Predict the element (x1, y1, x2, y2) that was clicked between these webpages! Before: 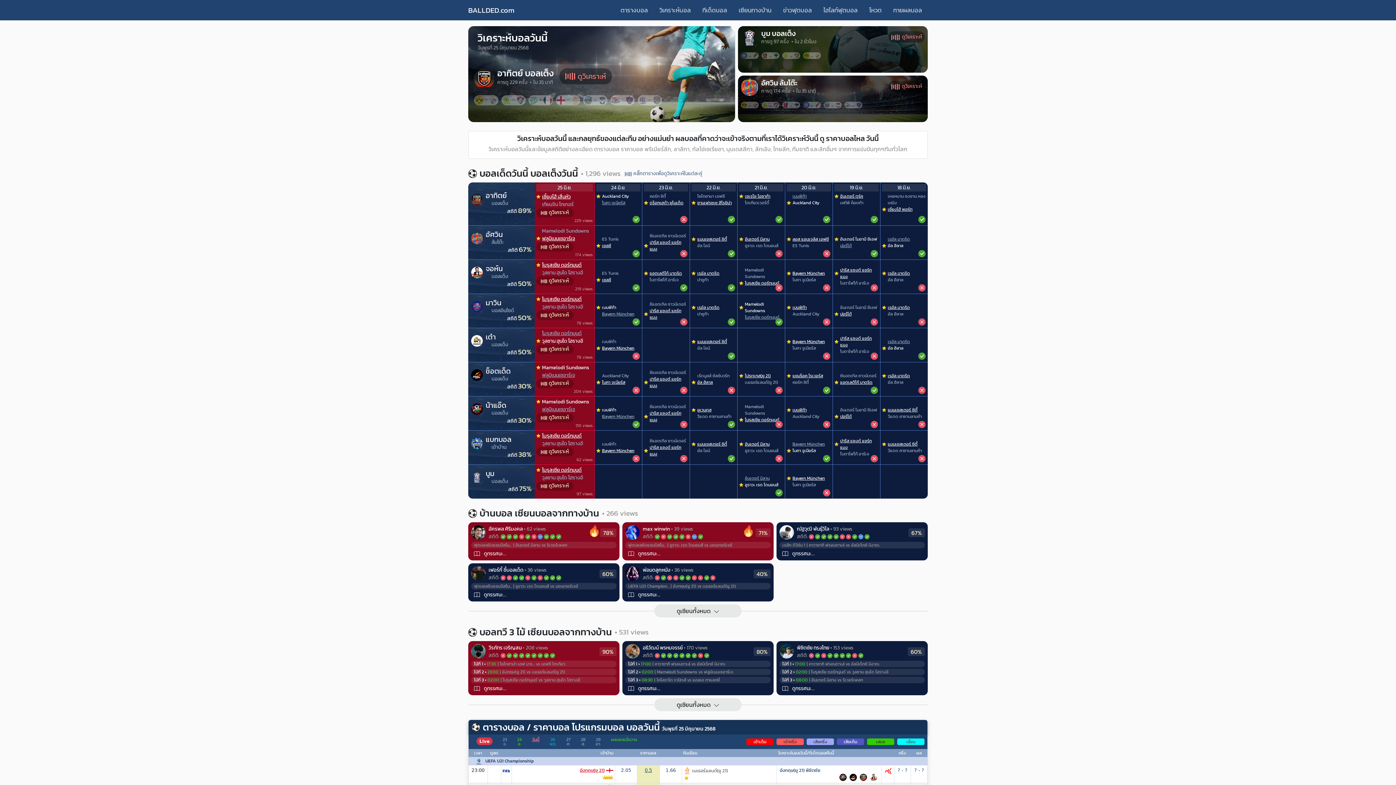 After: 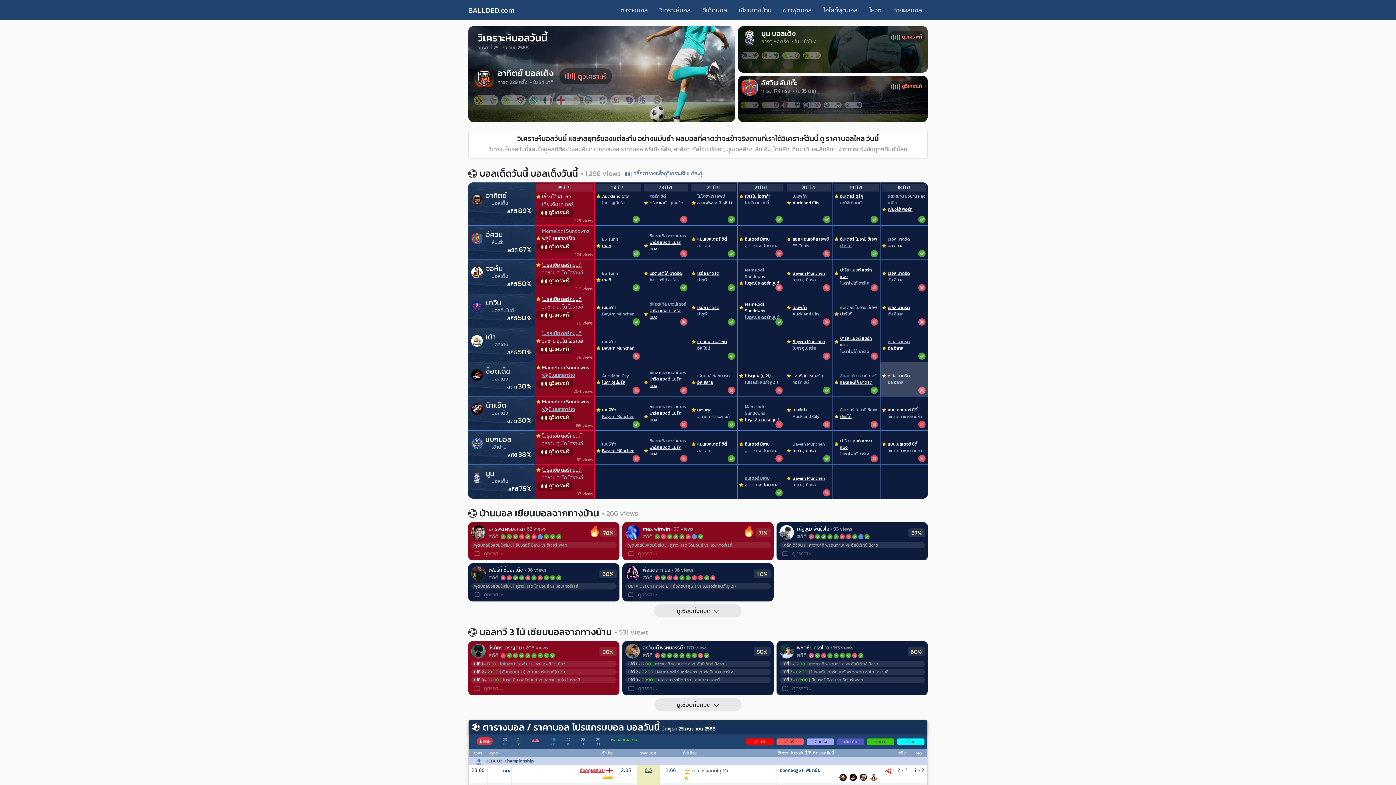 Action: bbox: (882, 372, 926, 385) label: เรอัล มาดริด
อัล ฮิลาล